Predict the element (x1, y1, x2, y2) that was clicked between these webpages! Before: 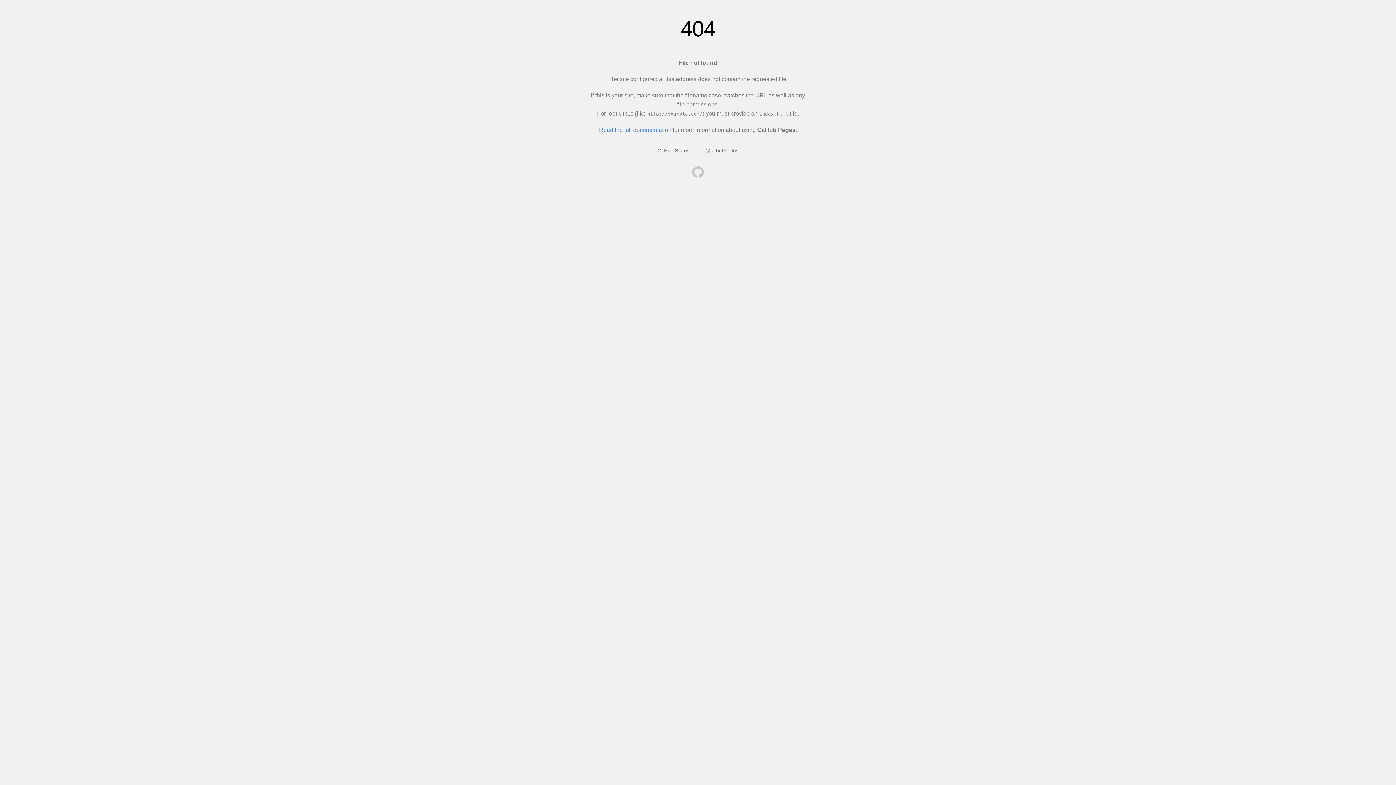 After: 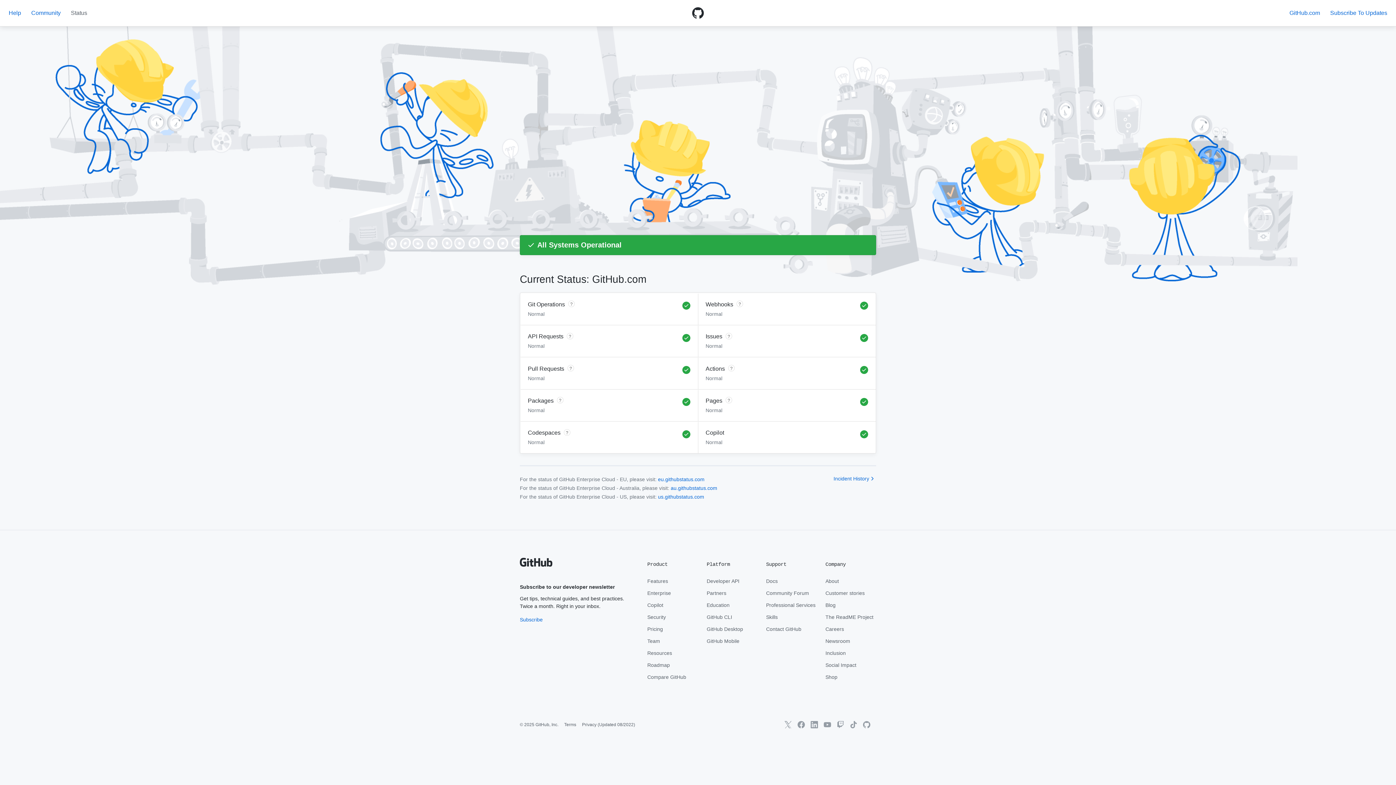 Action: label: GitHub Status bbox: (657, 147, 689, 153)